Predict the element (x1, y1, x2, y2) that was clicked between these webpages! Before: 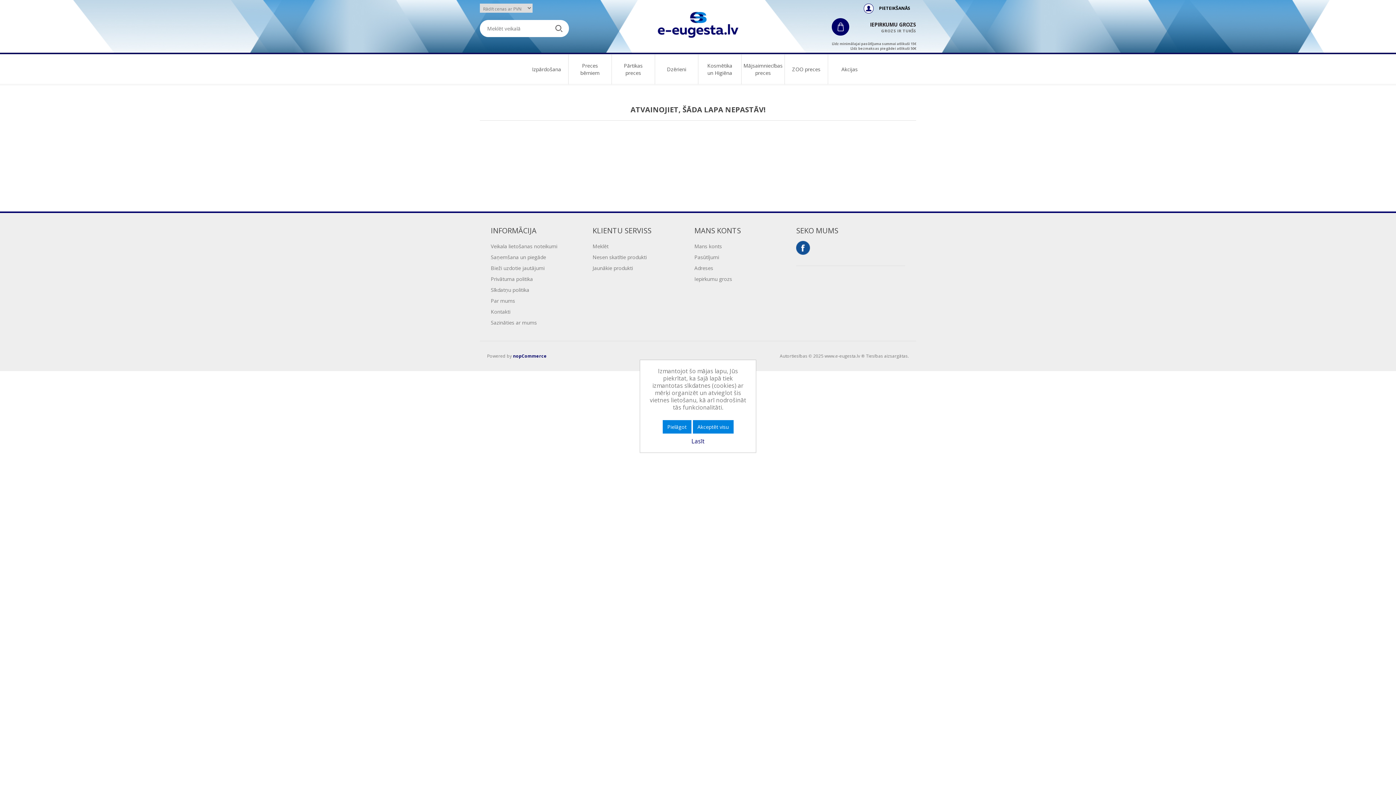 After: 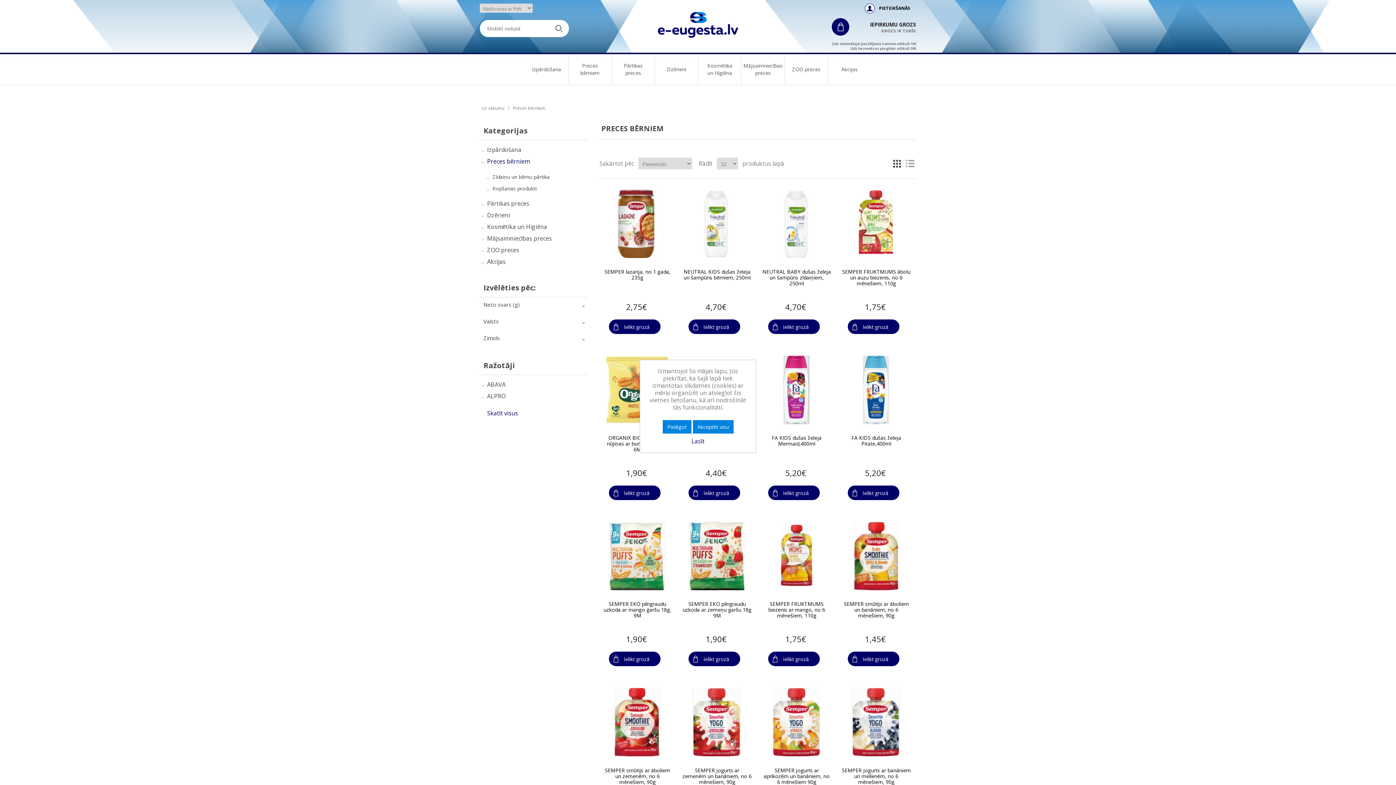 Action: label: Preces bērniem bbox: (568, 54, 611, 84)